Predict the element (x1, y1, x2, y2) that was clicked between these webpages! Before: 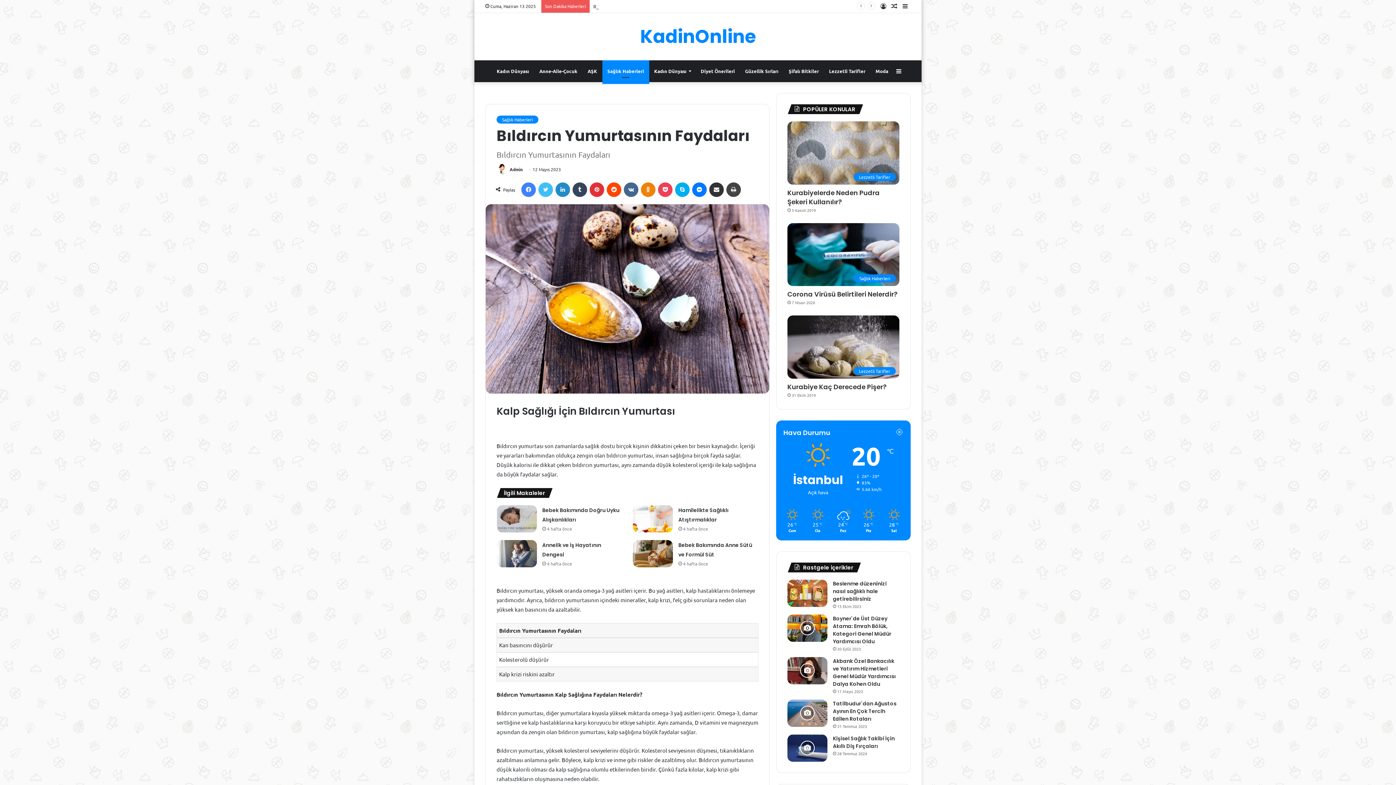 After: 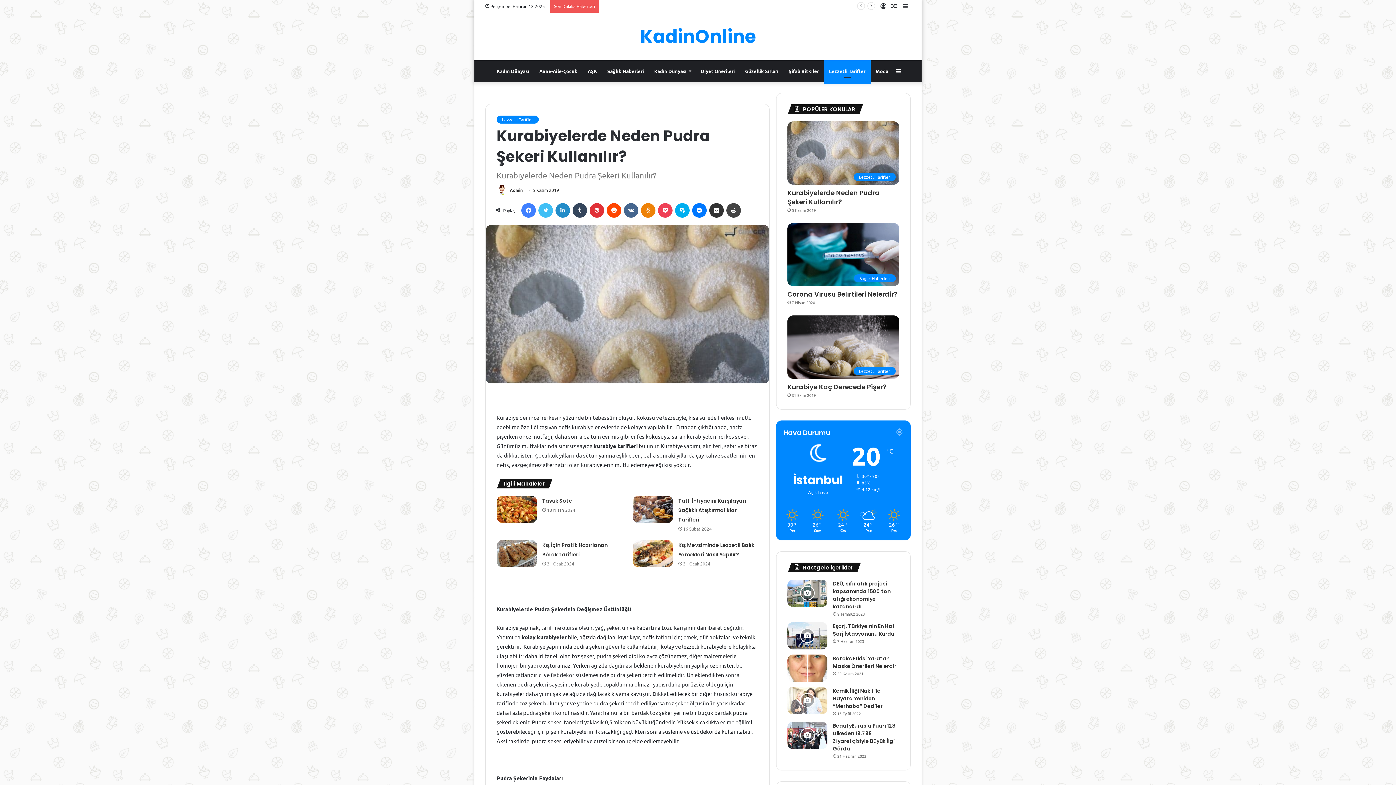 Action: bbox: (787, 121, 899, 184) label: Kurabiyelerde Neden Pudra Şekeri Kullanılır? 